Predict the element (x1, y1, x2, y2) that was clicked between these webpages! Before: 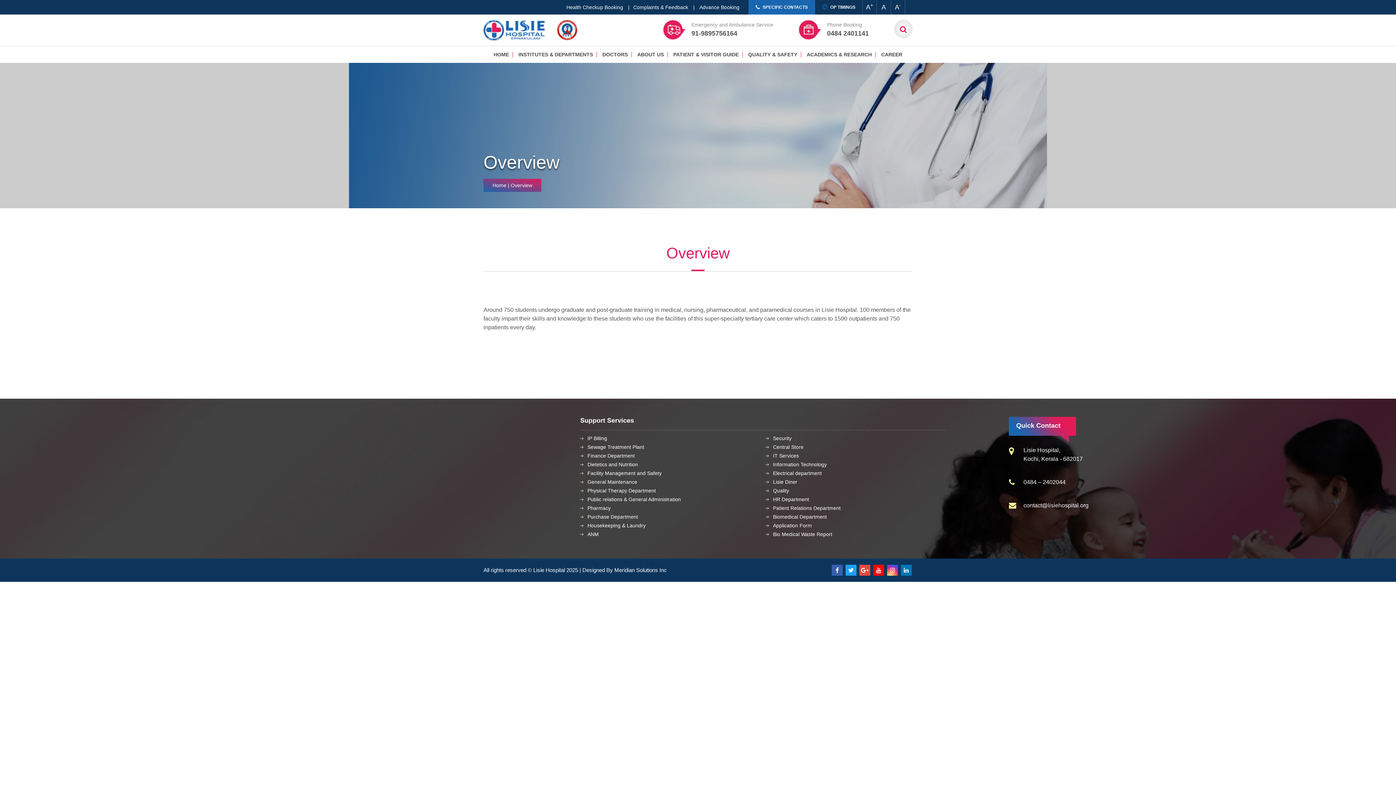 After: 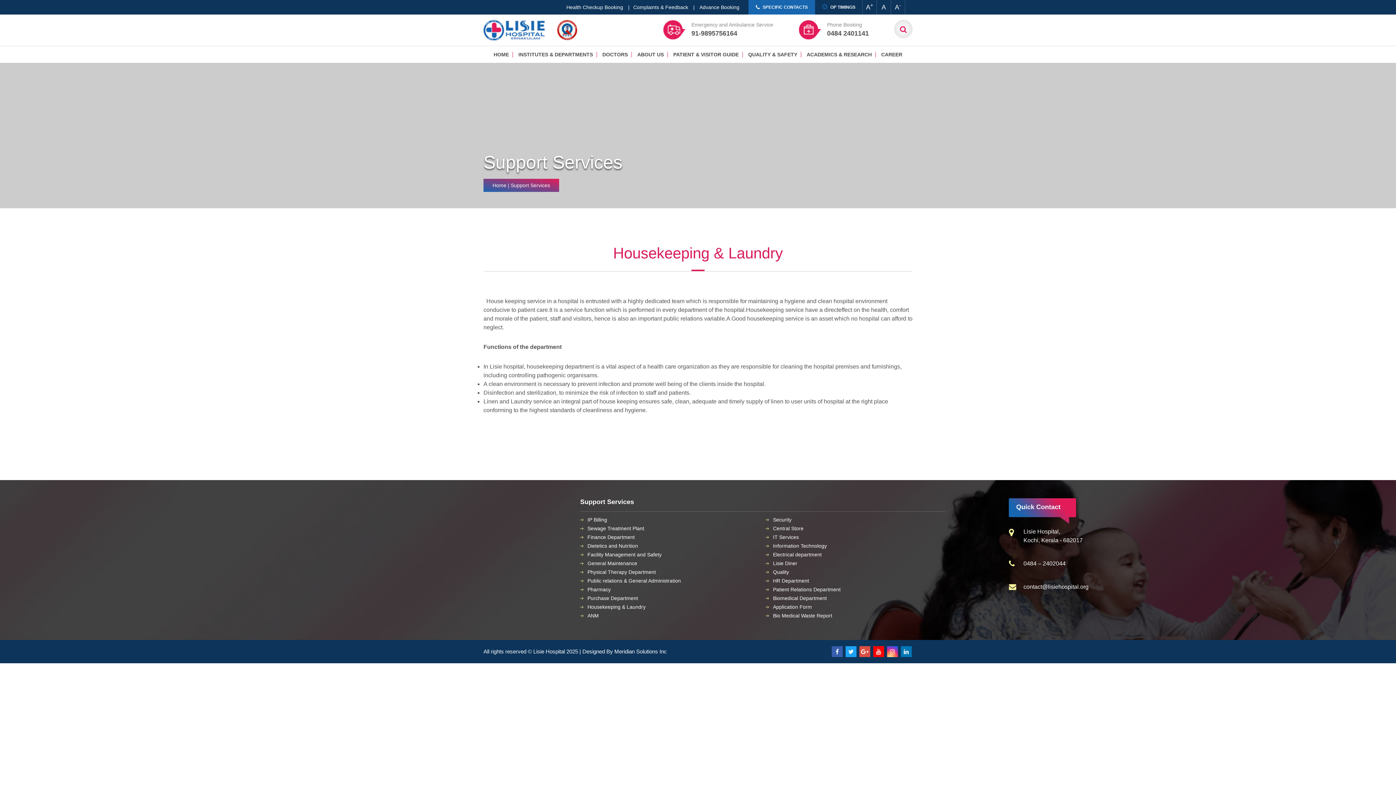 Action: bbox: (580, 521, 760, 530) label: Housekeeping & Laundry